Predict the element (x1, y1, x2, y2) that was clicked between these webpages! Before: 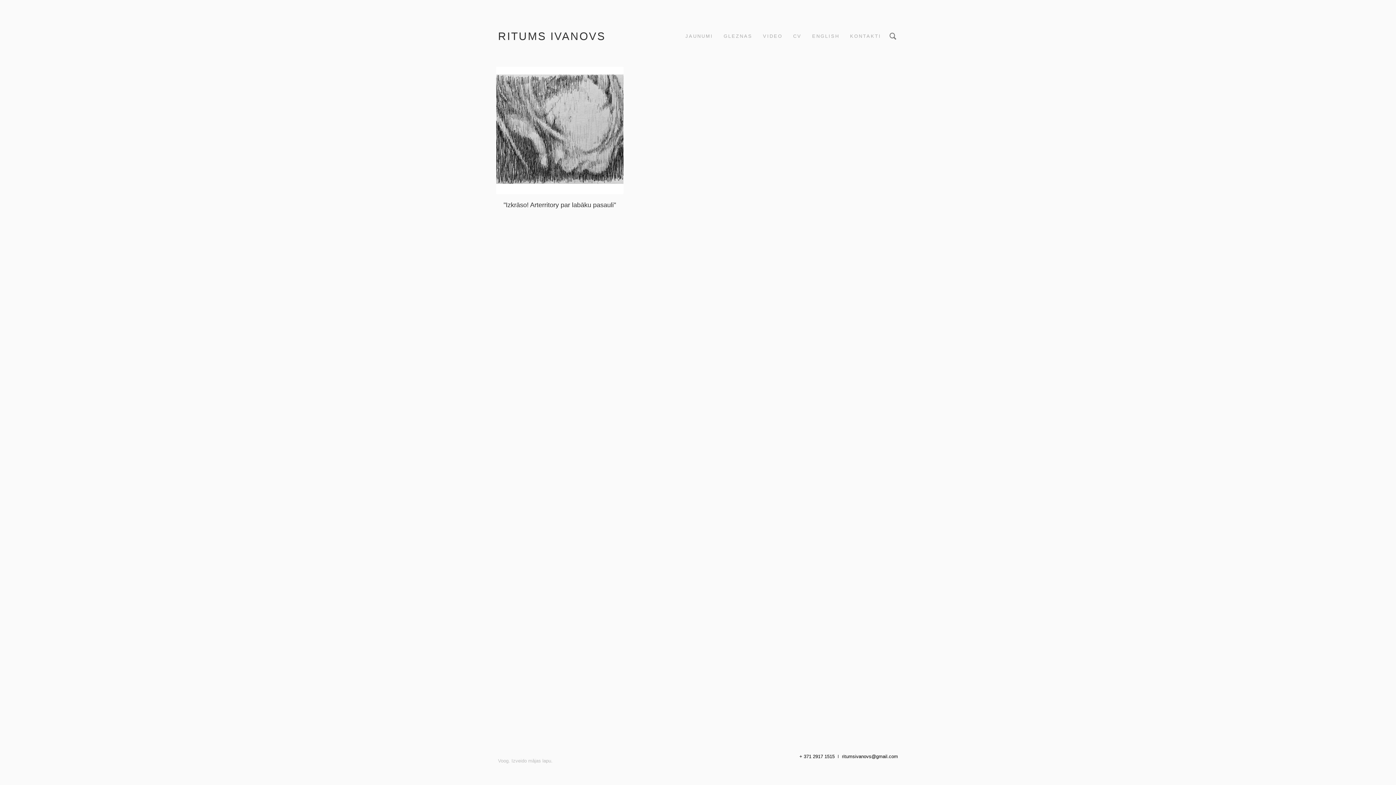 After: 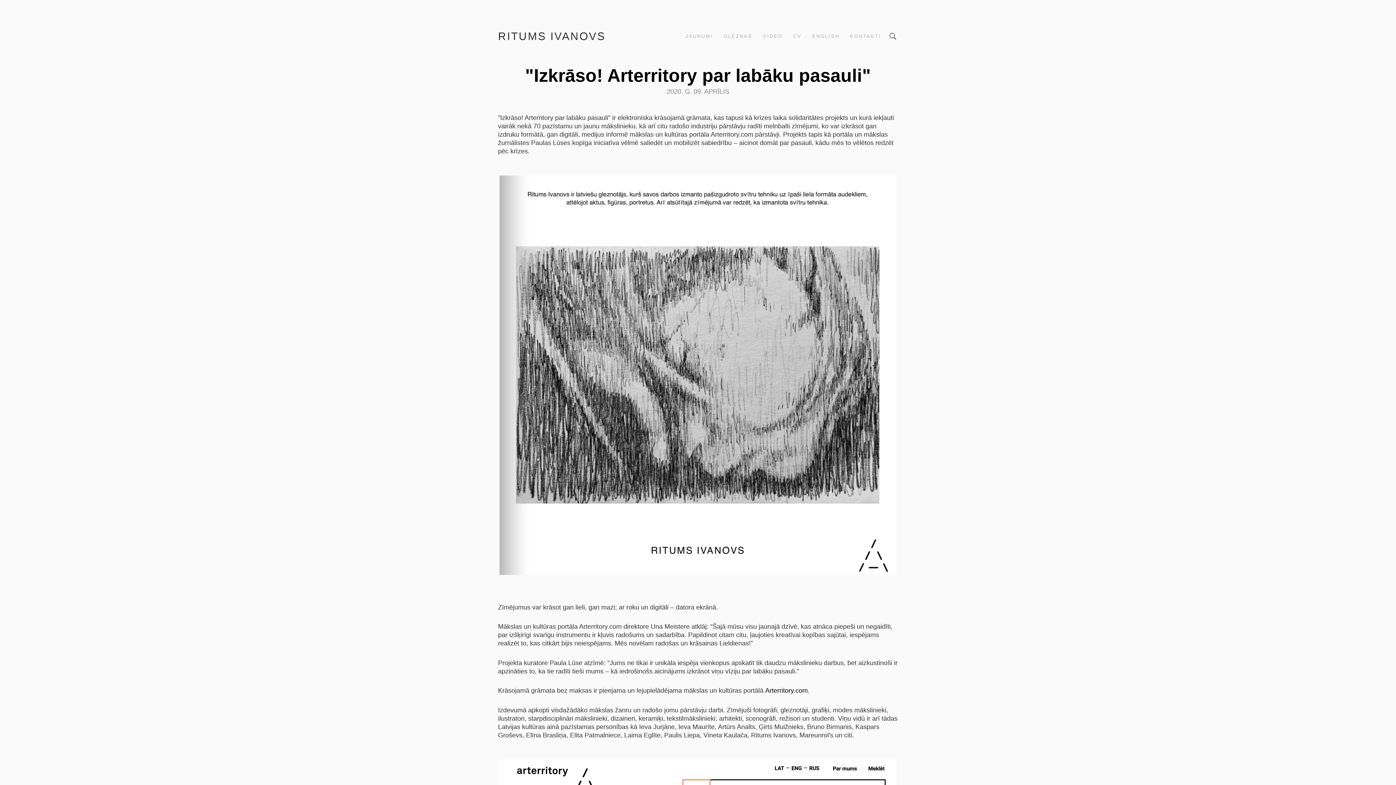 Action: label: "Izkrāso! Arterritory par labāku pasauli" bbox: (490, 61, 628, 216)